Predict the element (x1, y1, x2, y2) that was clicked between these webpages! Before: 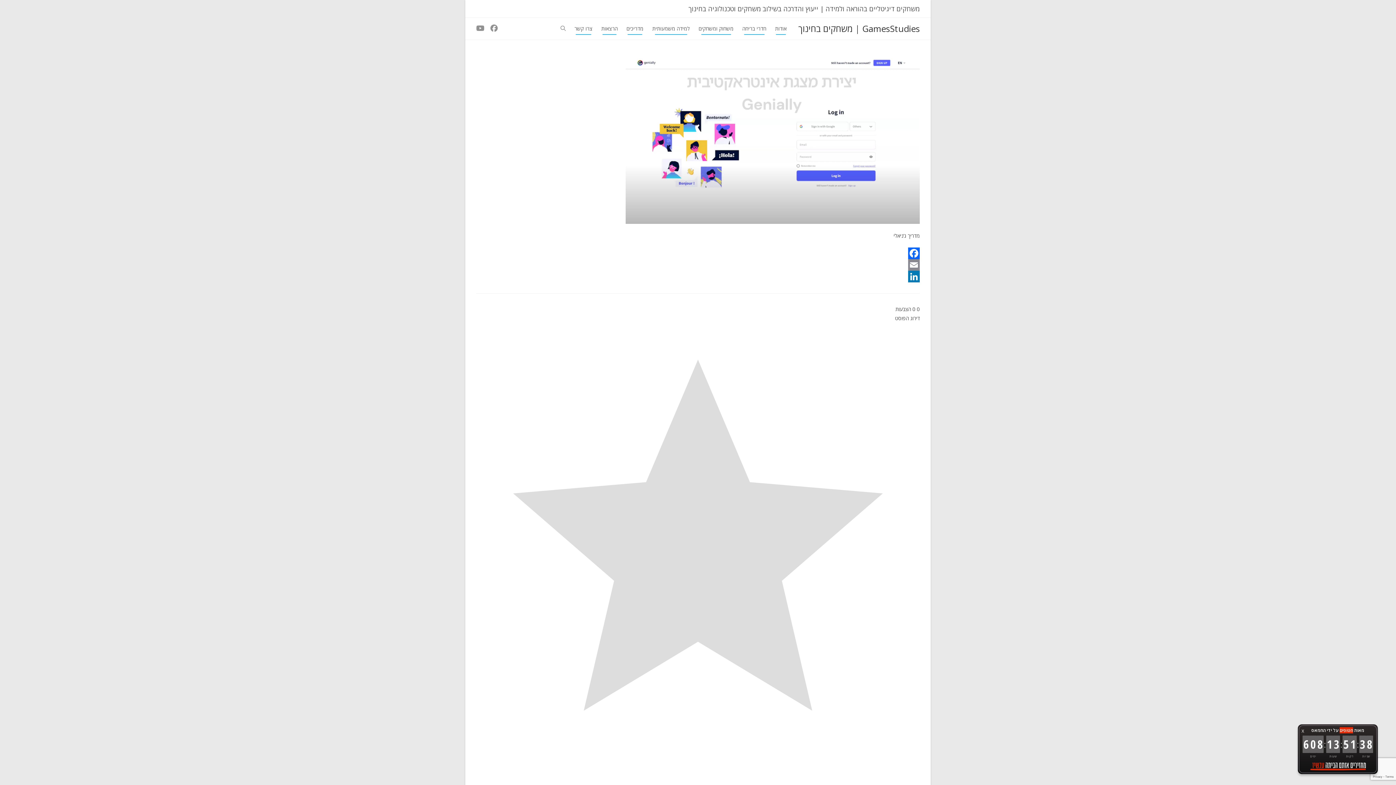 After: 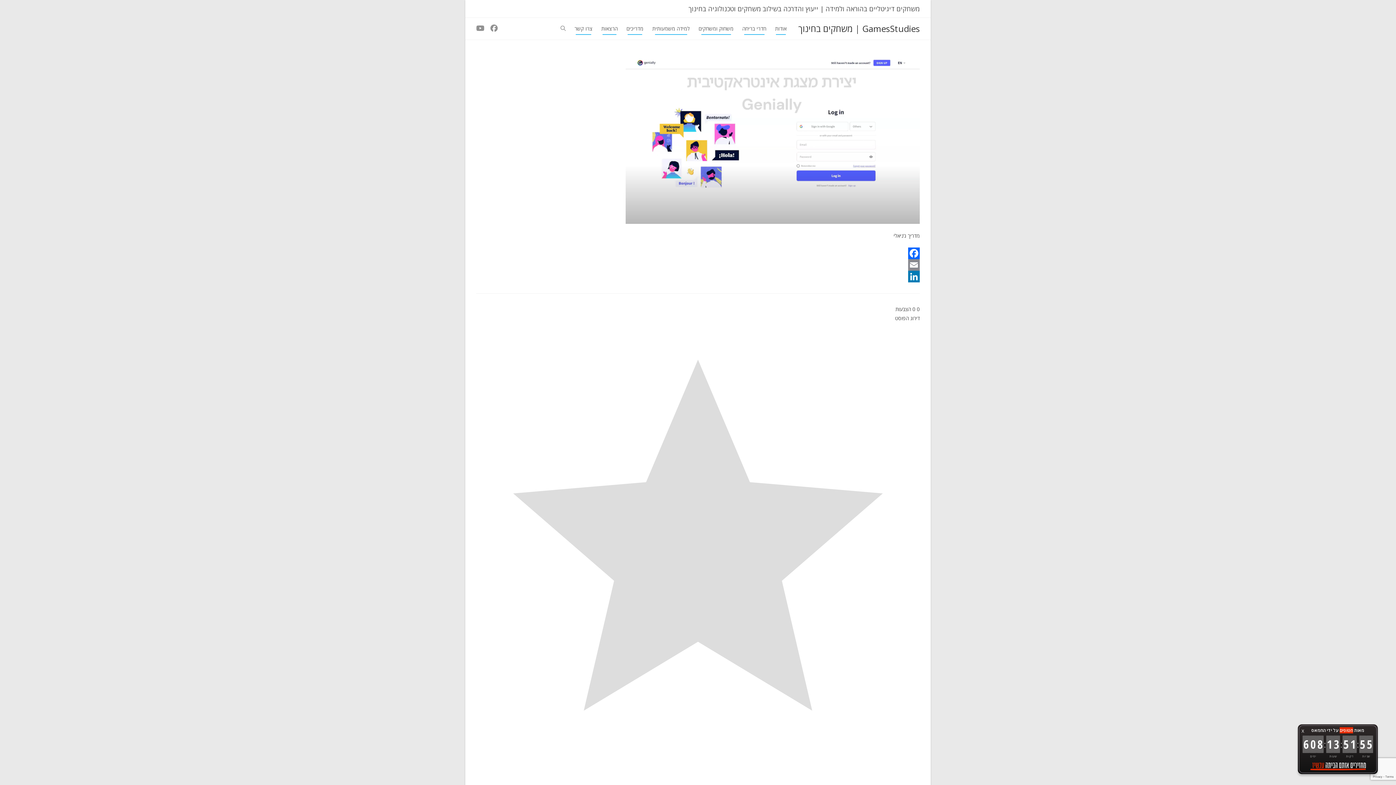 Action: bbox: (476, 270, 920, 282) label: LinkedIn